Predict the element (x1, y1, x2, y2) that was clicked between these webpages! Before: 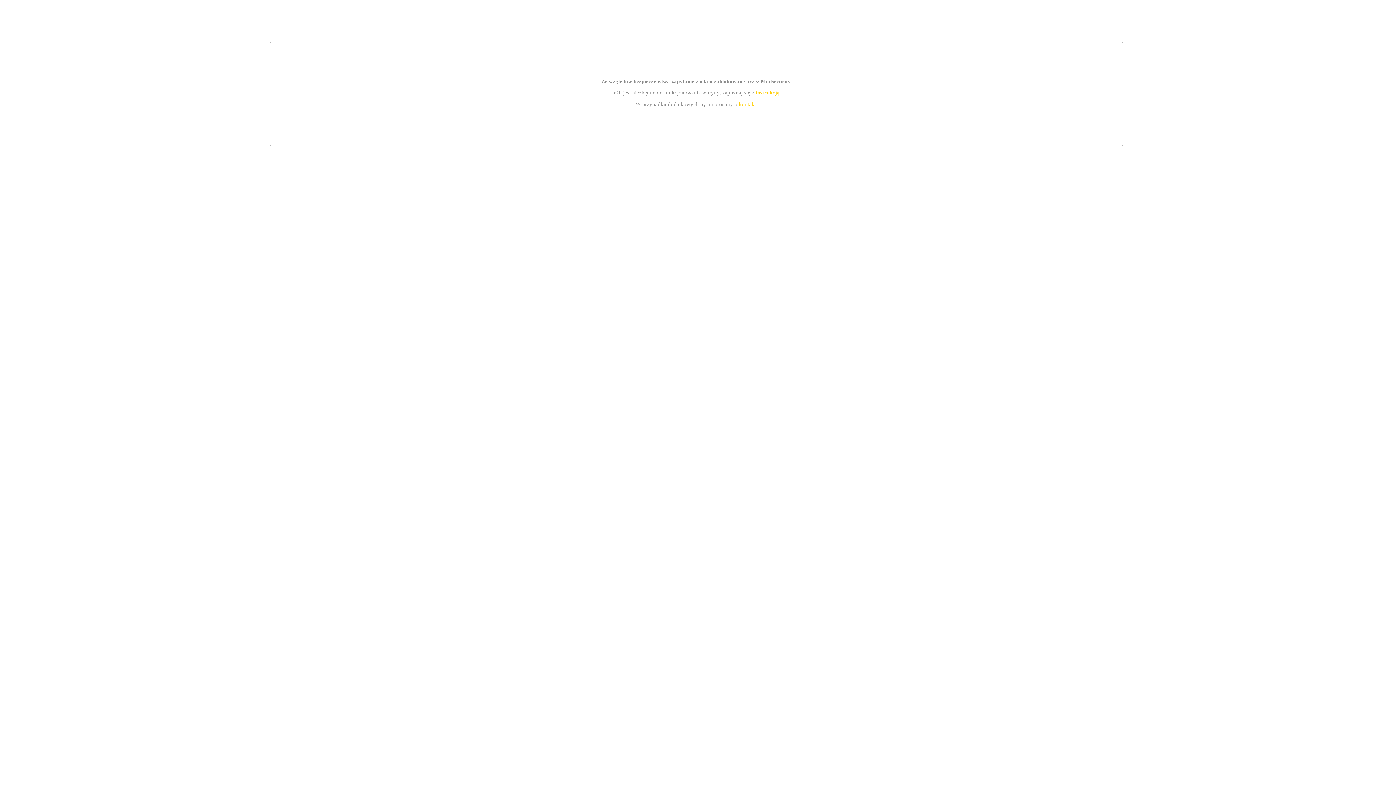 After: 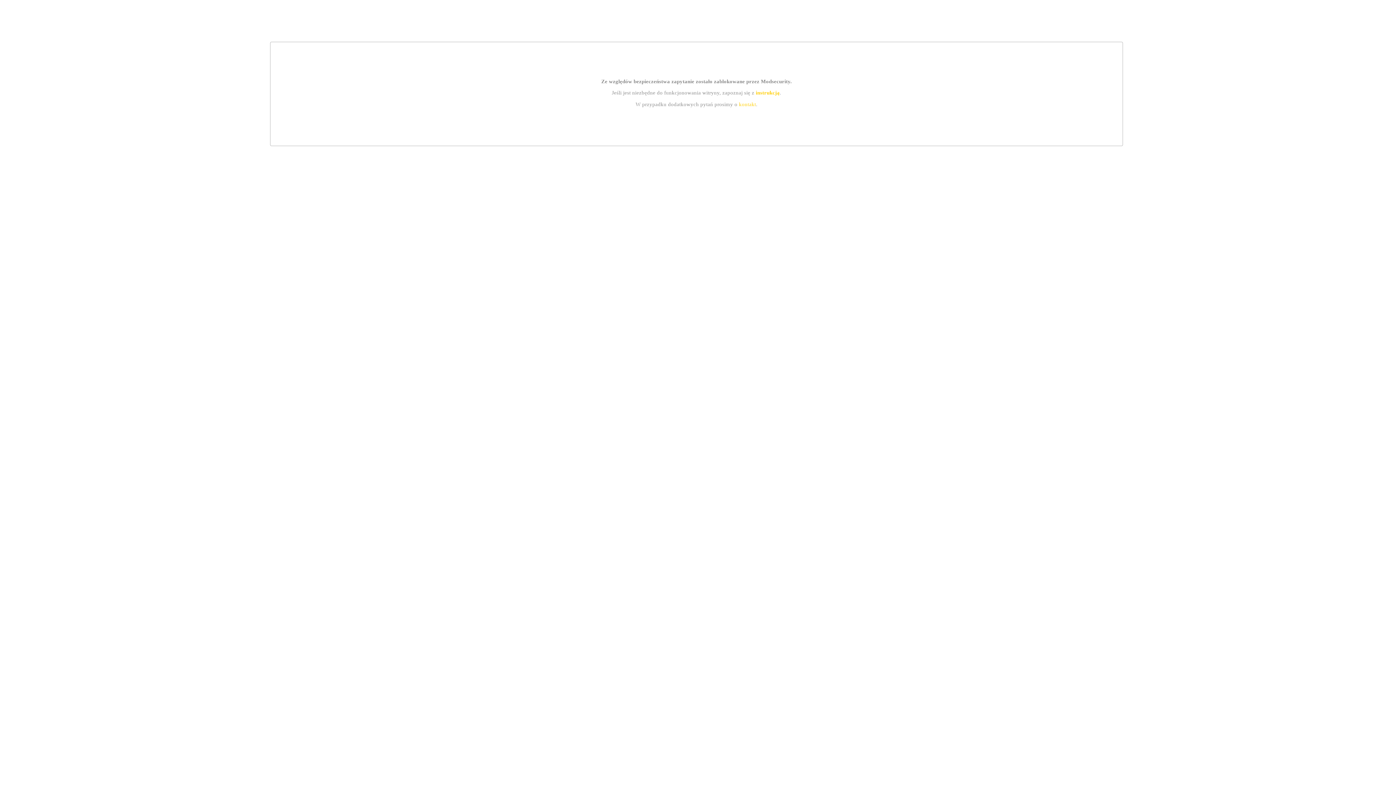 Action: label: instrukcją bbox: (755, 89, 779, 95)